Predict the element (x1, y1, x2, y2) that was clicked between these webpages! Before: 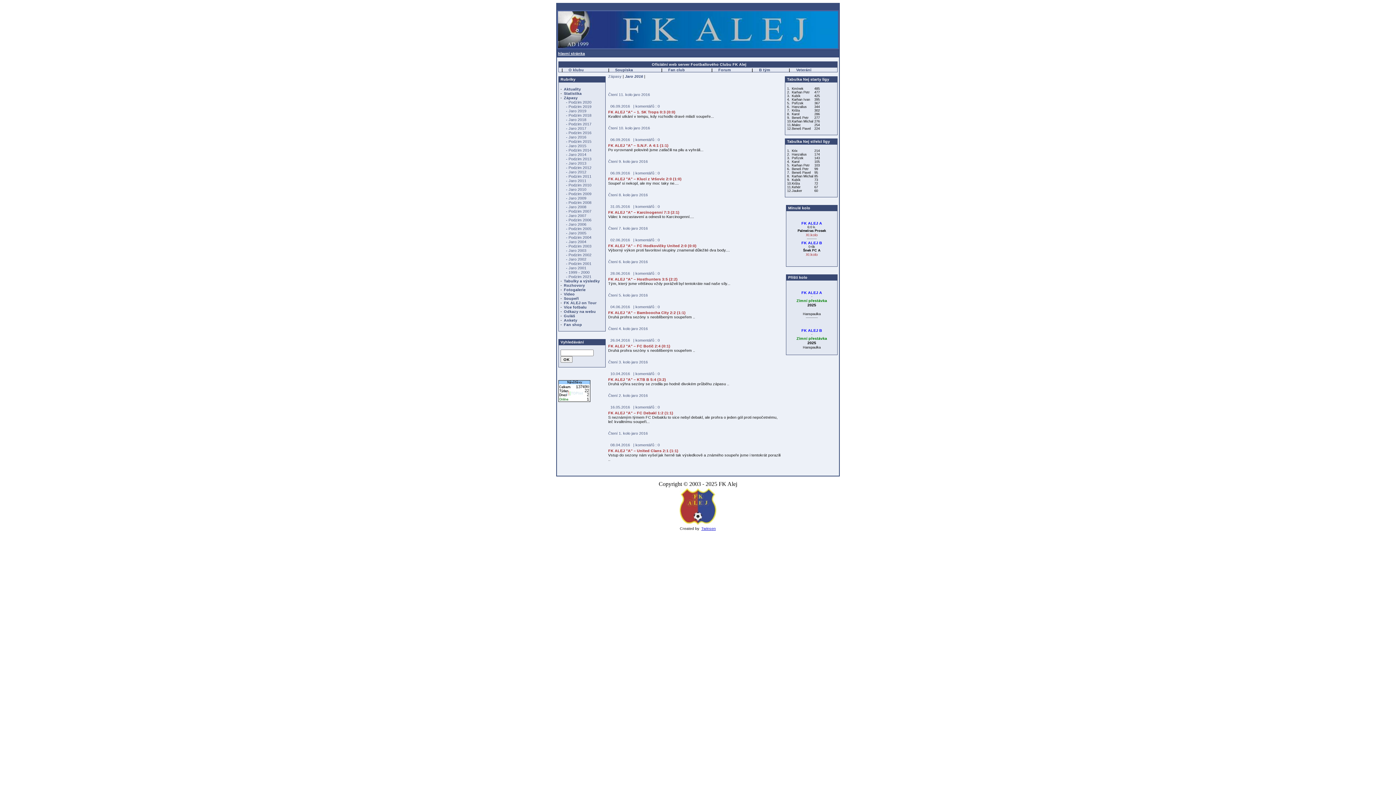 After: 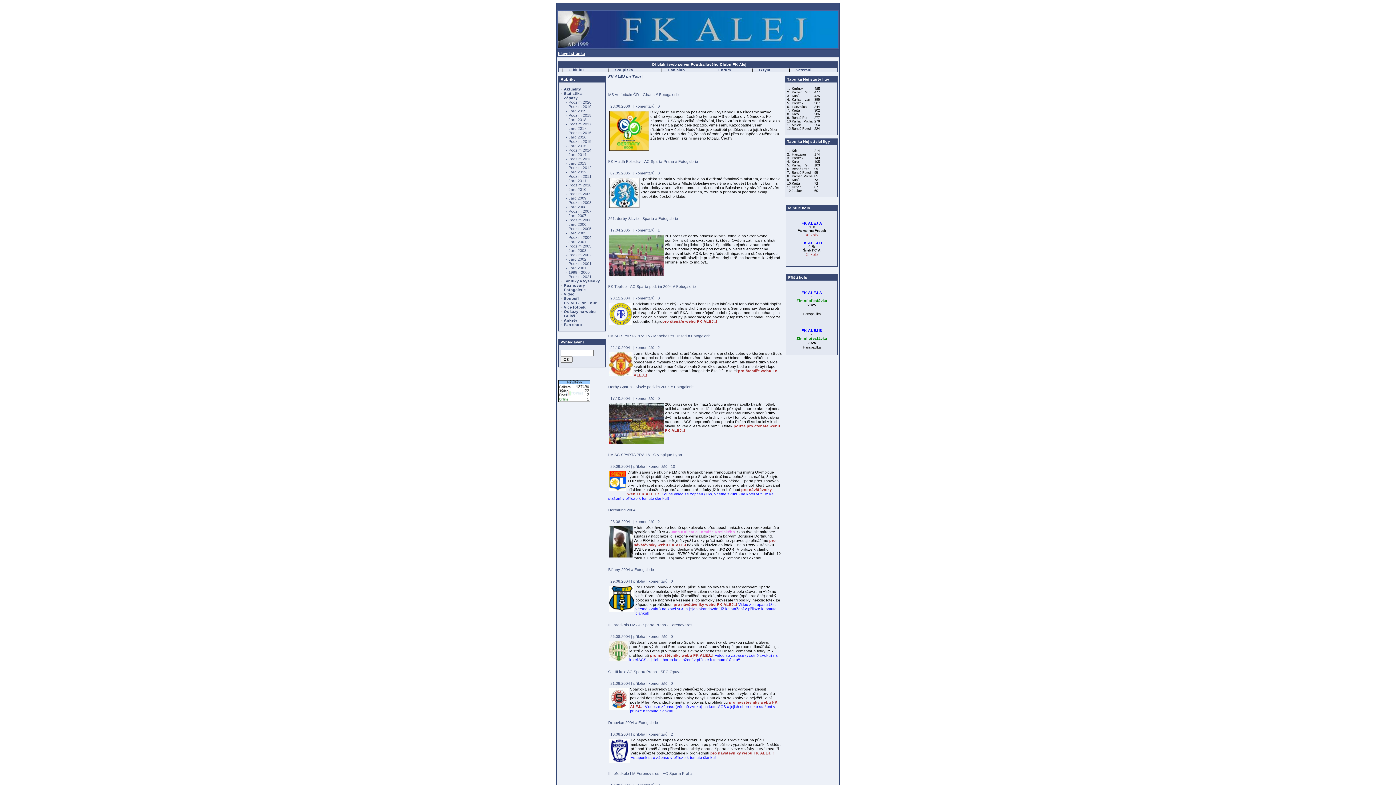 Action: bbox: (564, 300, 596, 305) label: FK ALEJ on Tour